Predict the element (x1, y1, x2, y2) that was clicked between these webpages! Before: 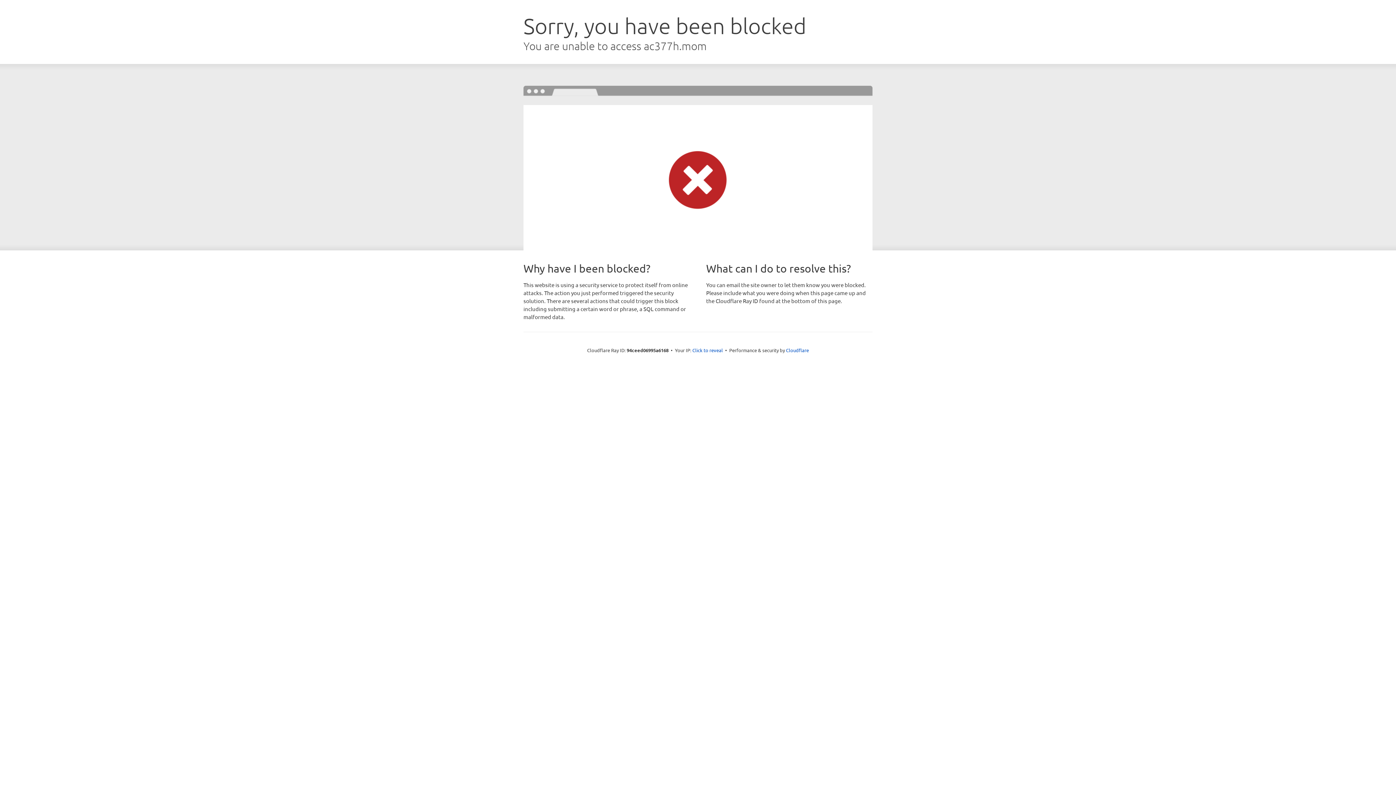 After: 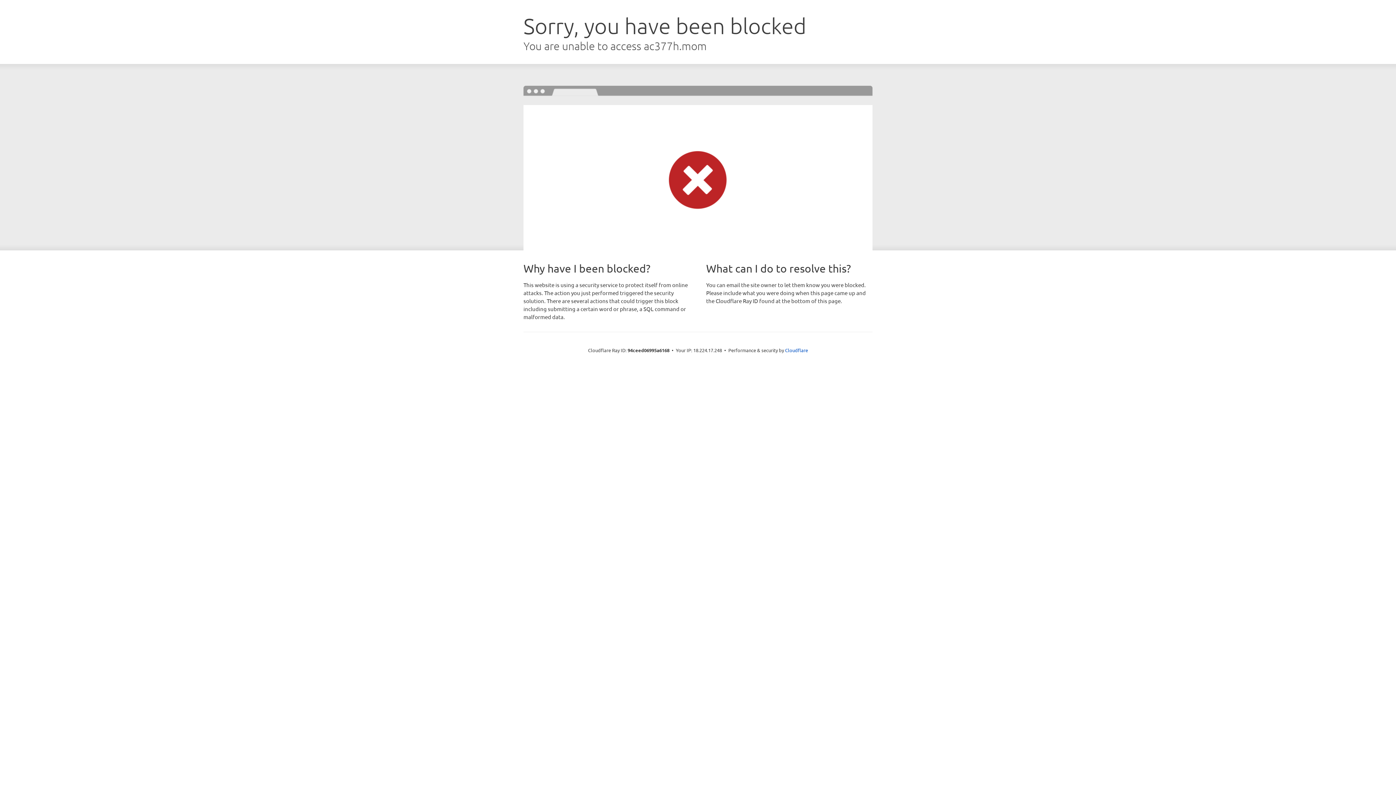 Action: bbox: (692, 346, 723, 353) label: Click to reveal